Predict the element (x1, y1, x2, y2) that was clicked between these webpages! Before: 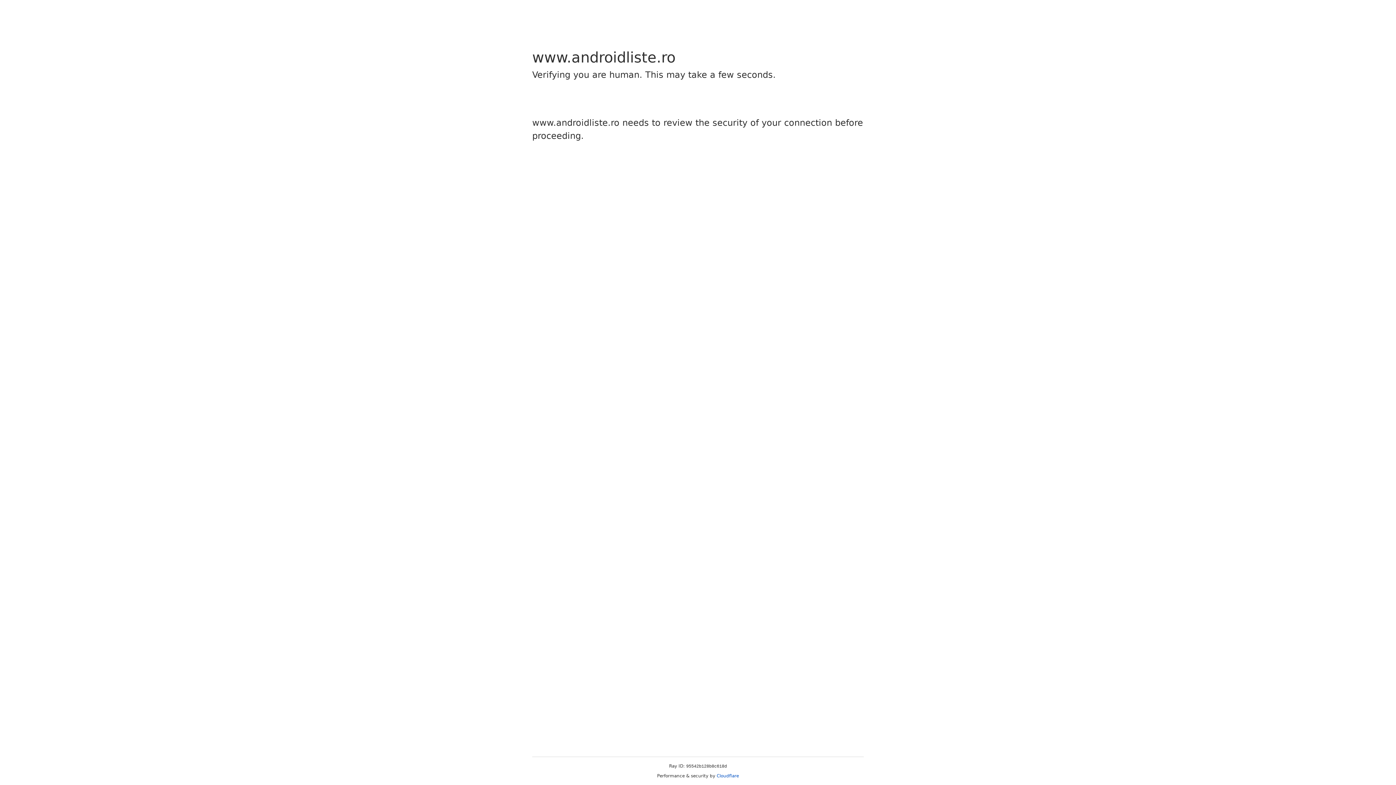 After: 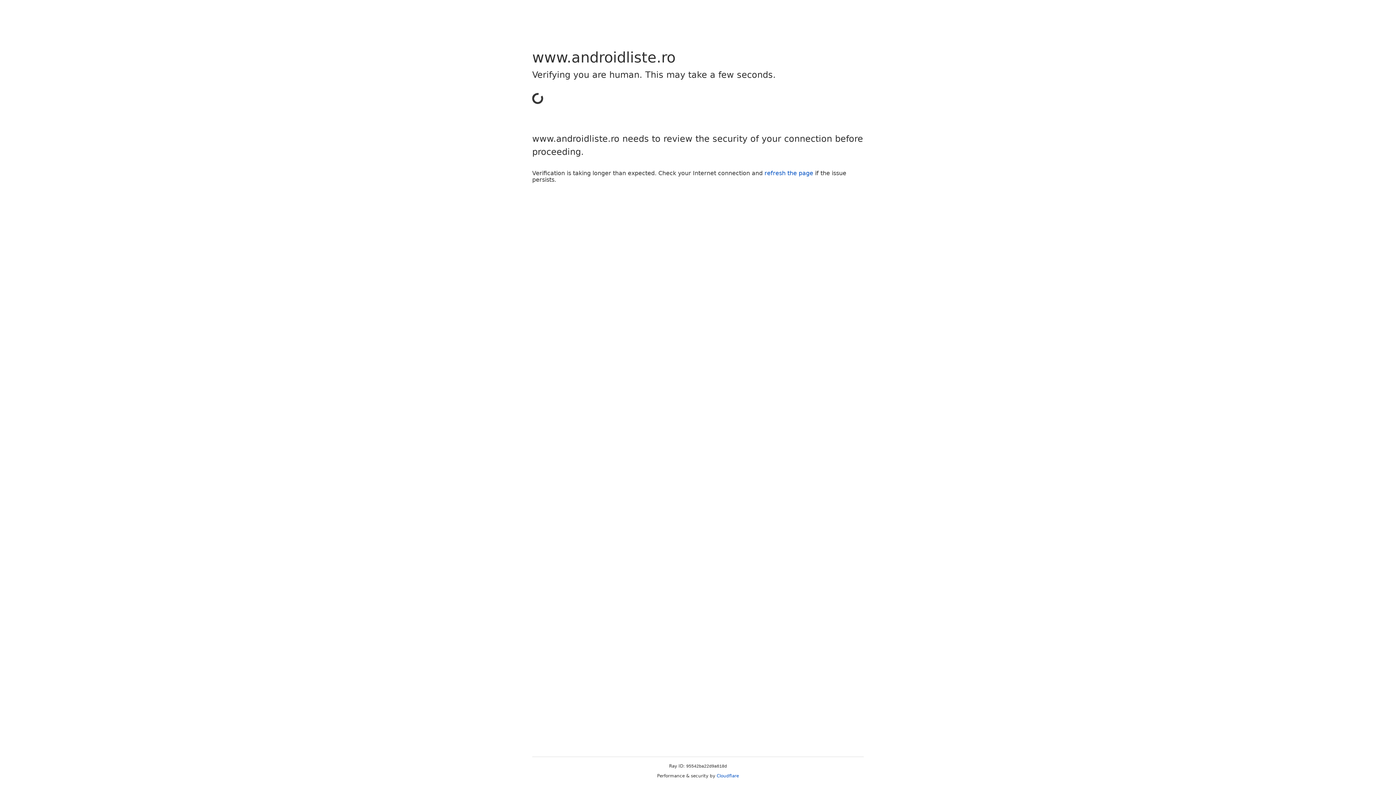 Action: label: Cloudflare bbox: (716, 773, 739, 778)